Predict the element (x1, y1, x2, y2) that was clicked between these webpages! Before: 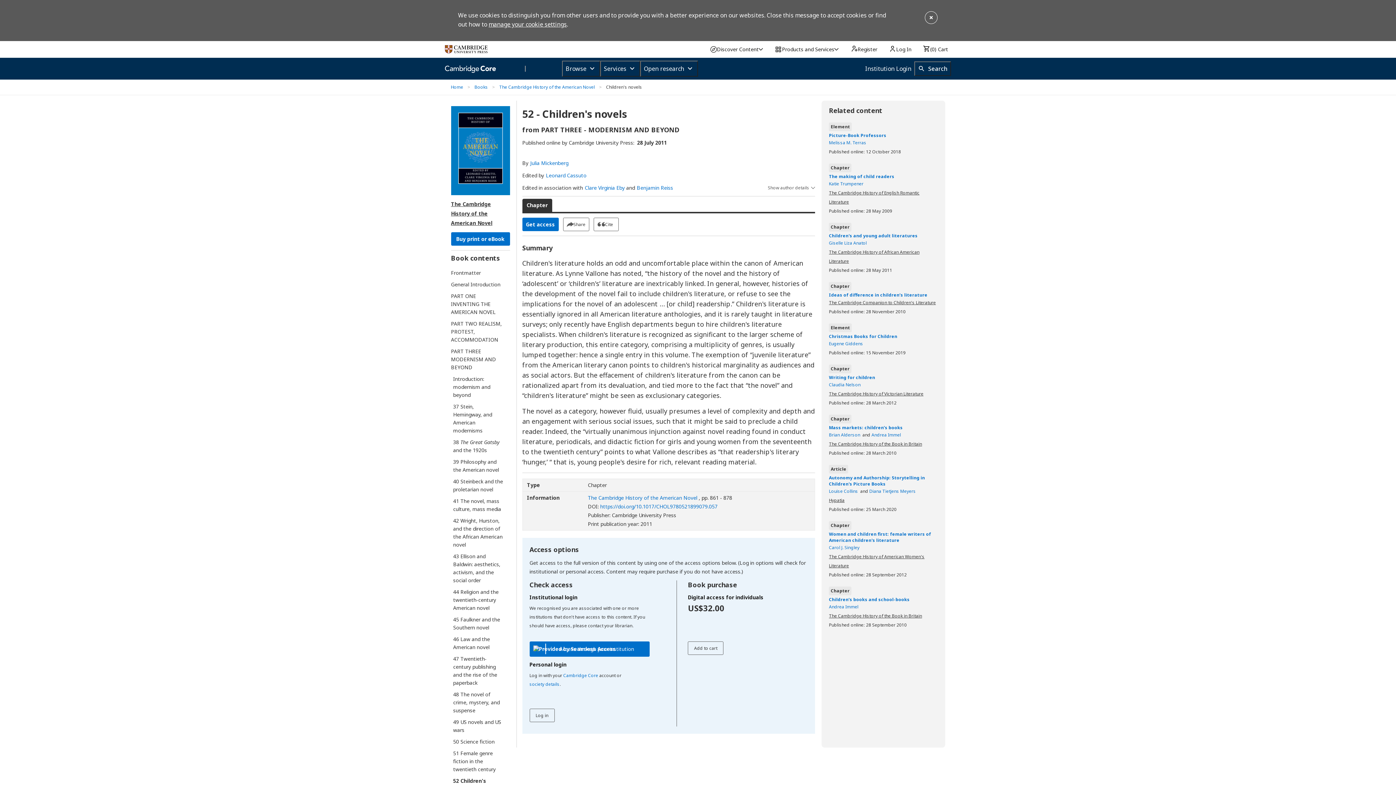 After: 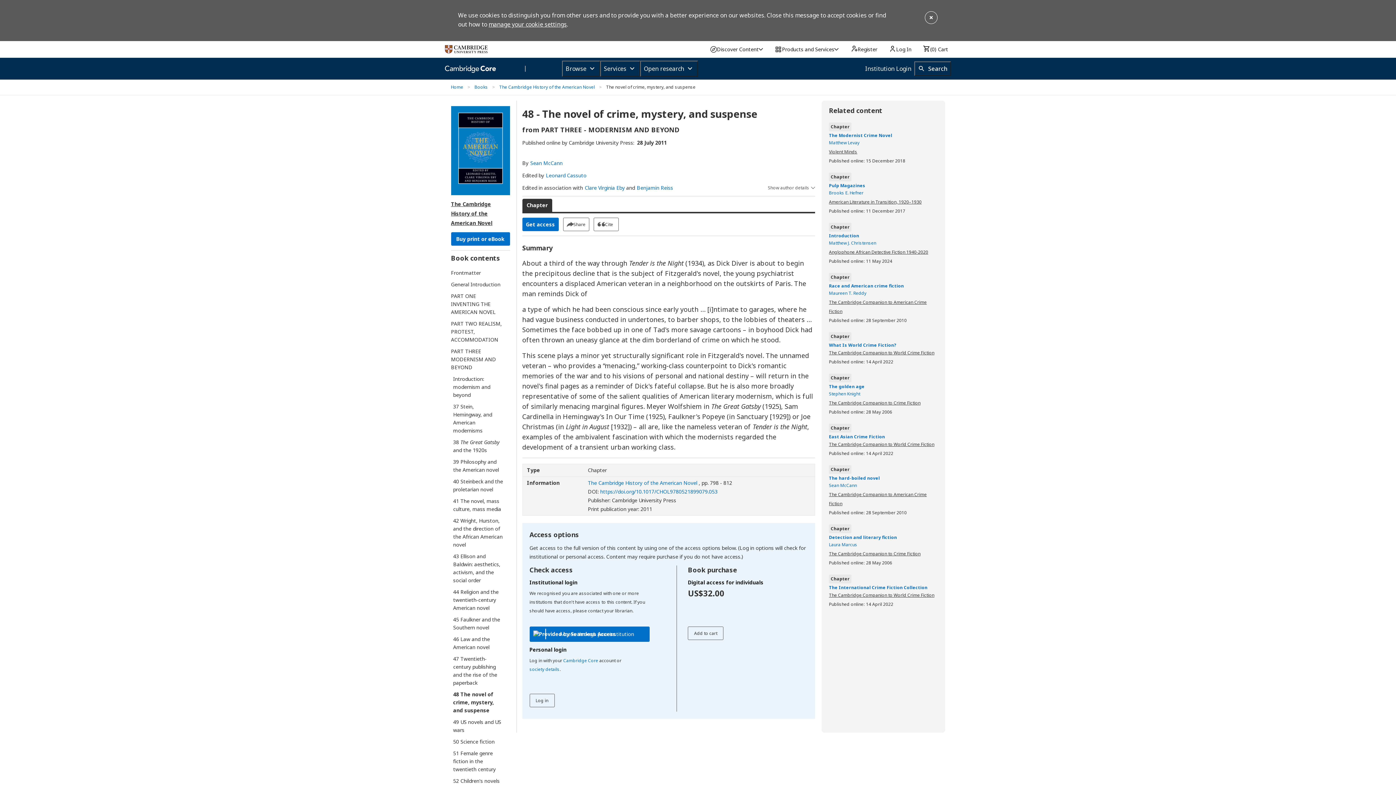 Action: label: 48 The novel of crime, mystery, and suspense bbox: (453, 690, 503, 714)